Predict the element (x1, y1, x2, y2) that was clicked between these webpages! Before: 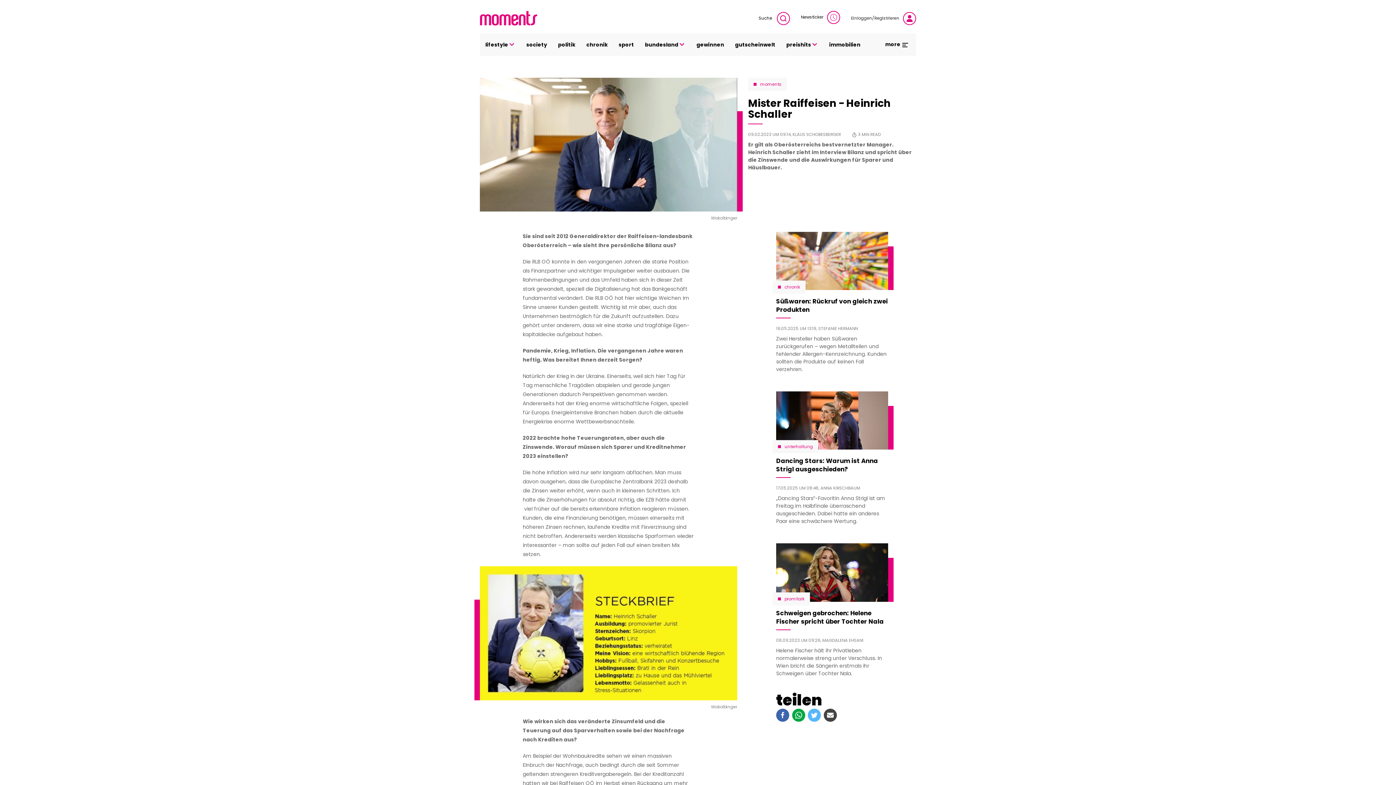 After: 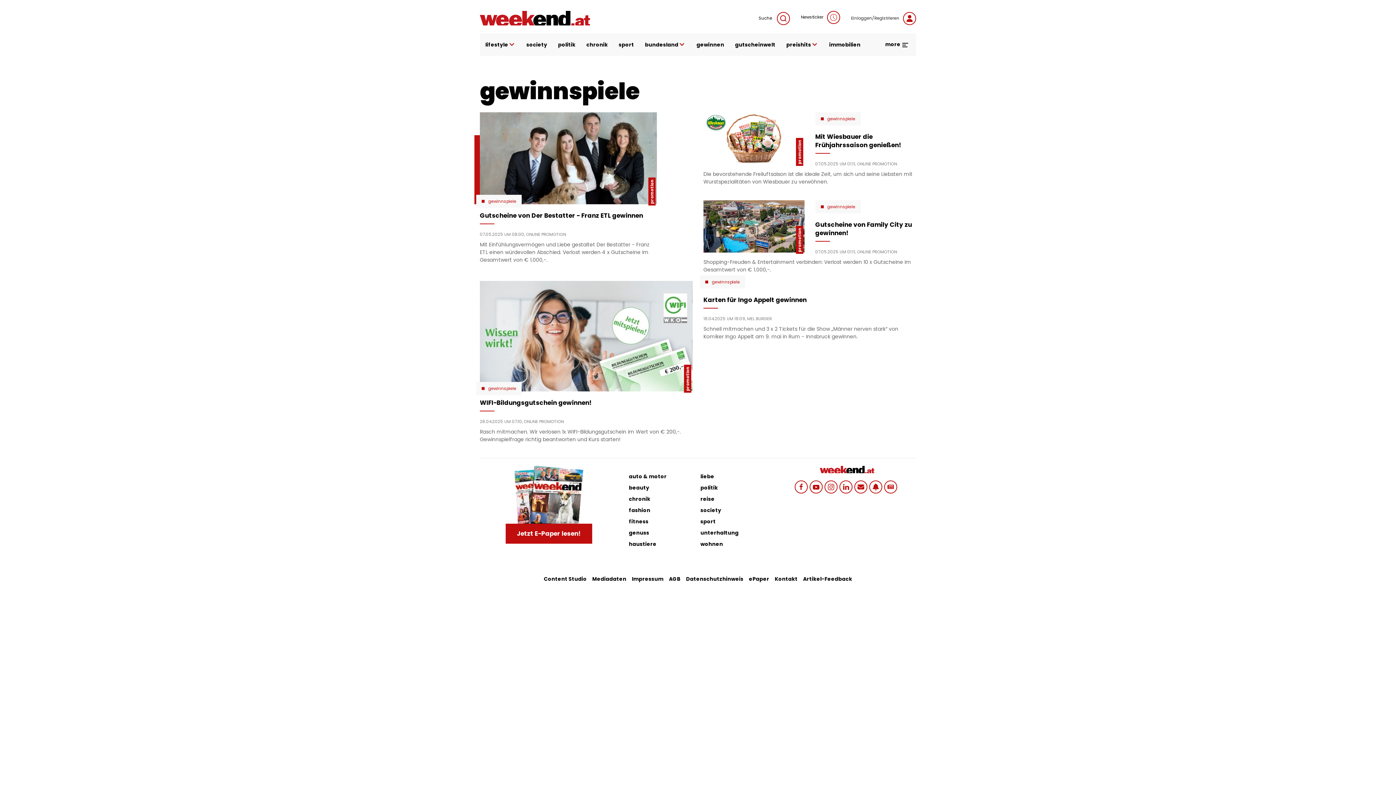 Action: label: gewinnen bbox: (691, 33, 729, 56)